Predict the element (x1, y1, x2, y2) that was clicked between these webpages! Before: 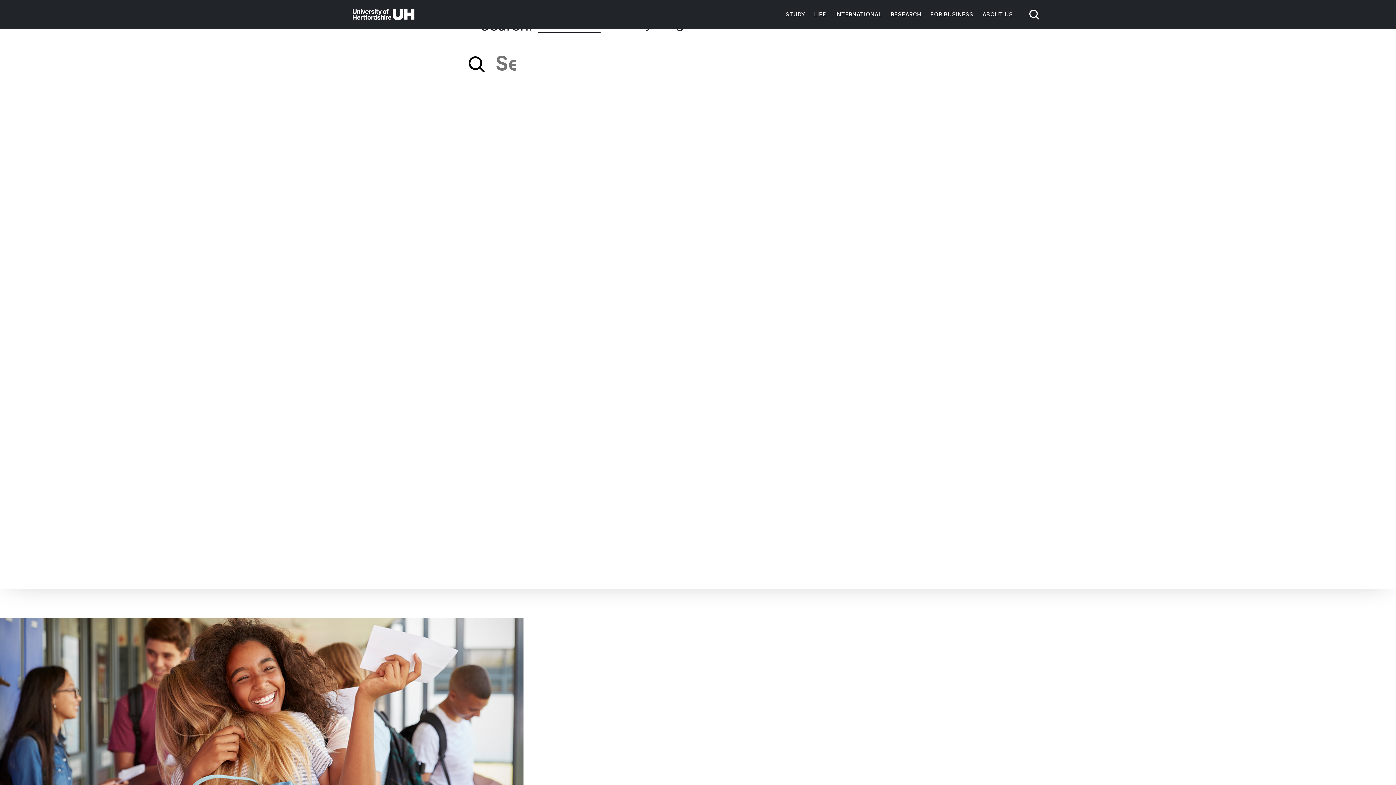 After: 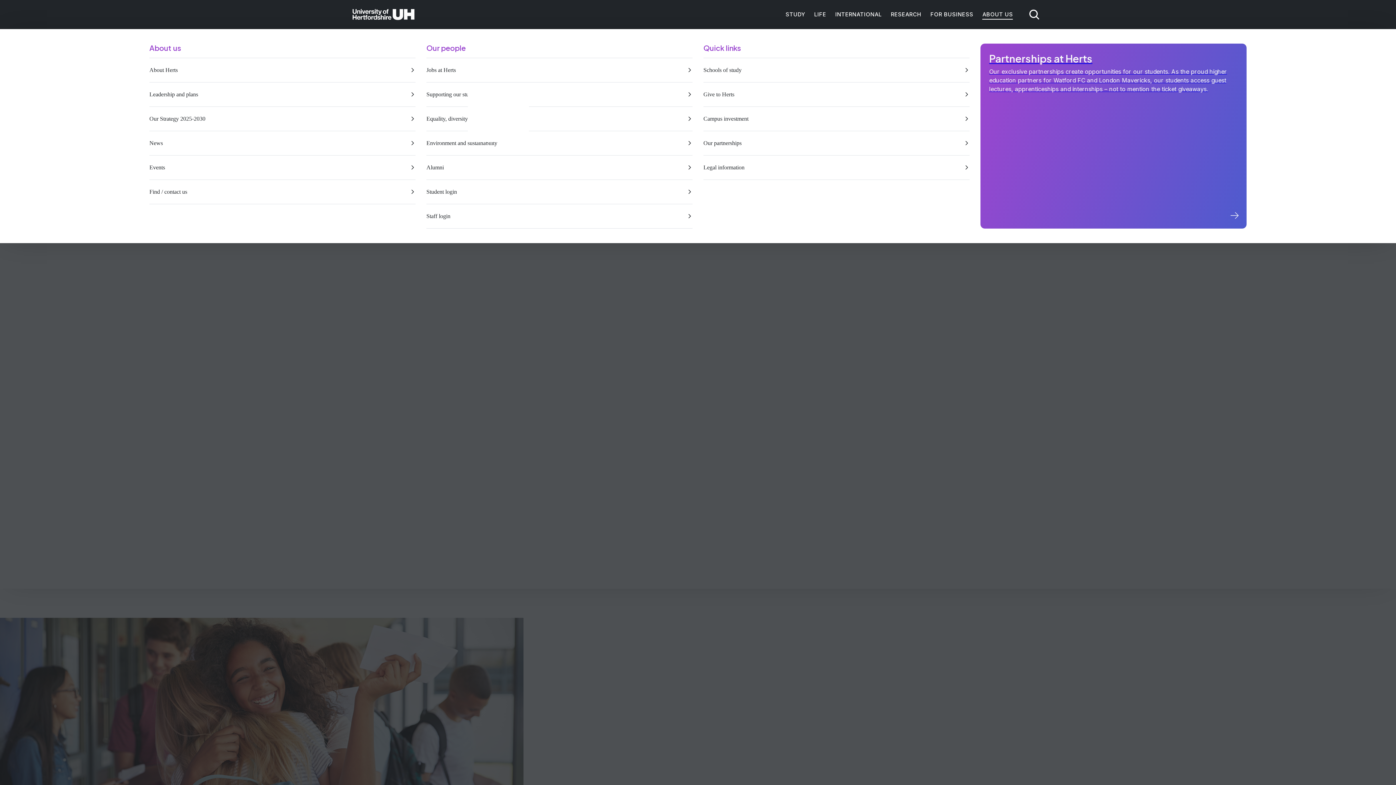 Action: label: ABOUT US bbox: (982, 10, 1013, 17)